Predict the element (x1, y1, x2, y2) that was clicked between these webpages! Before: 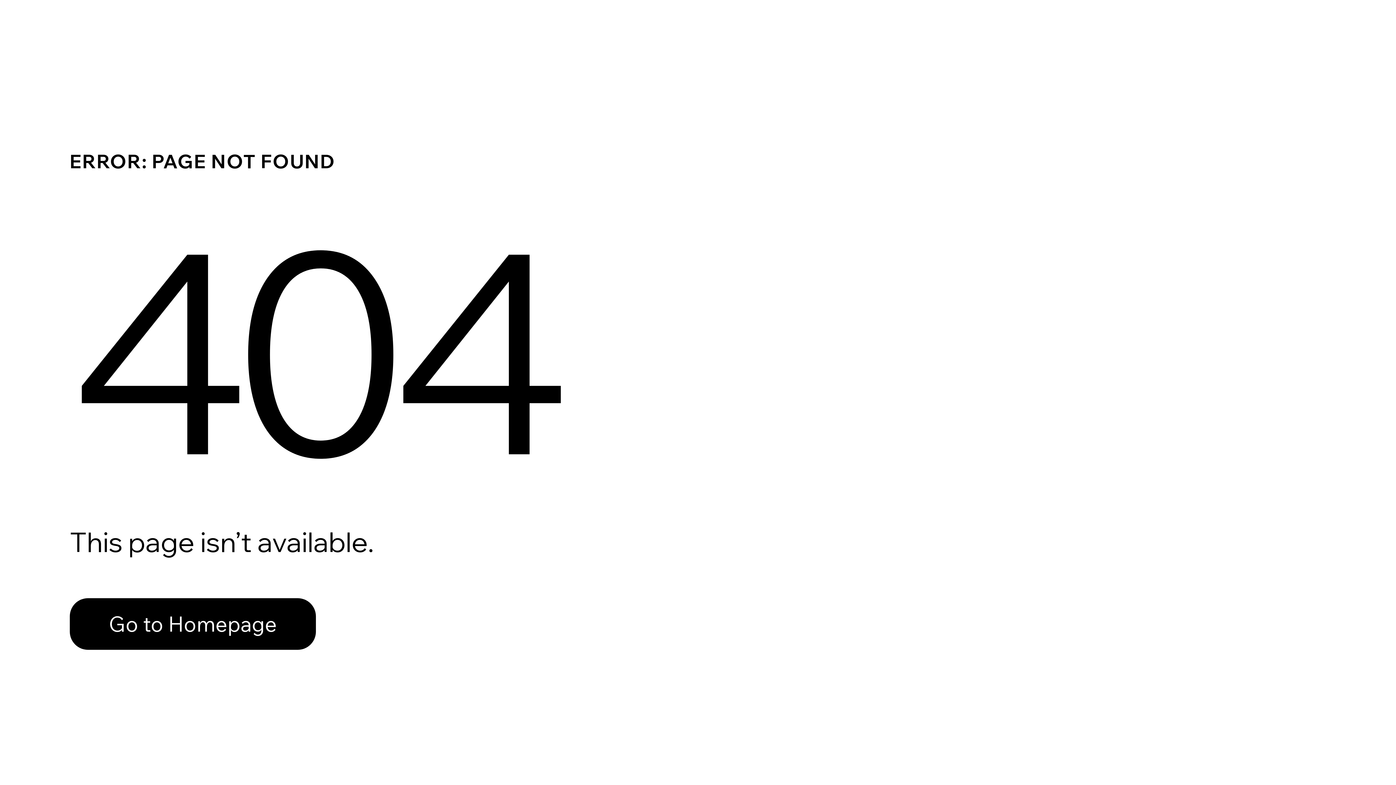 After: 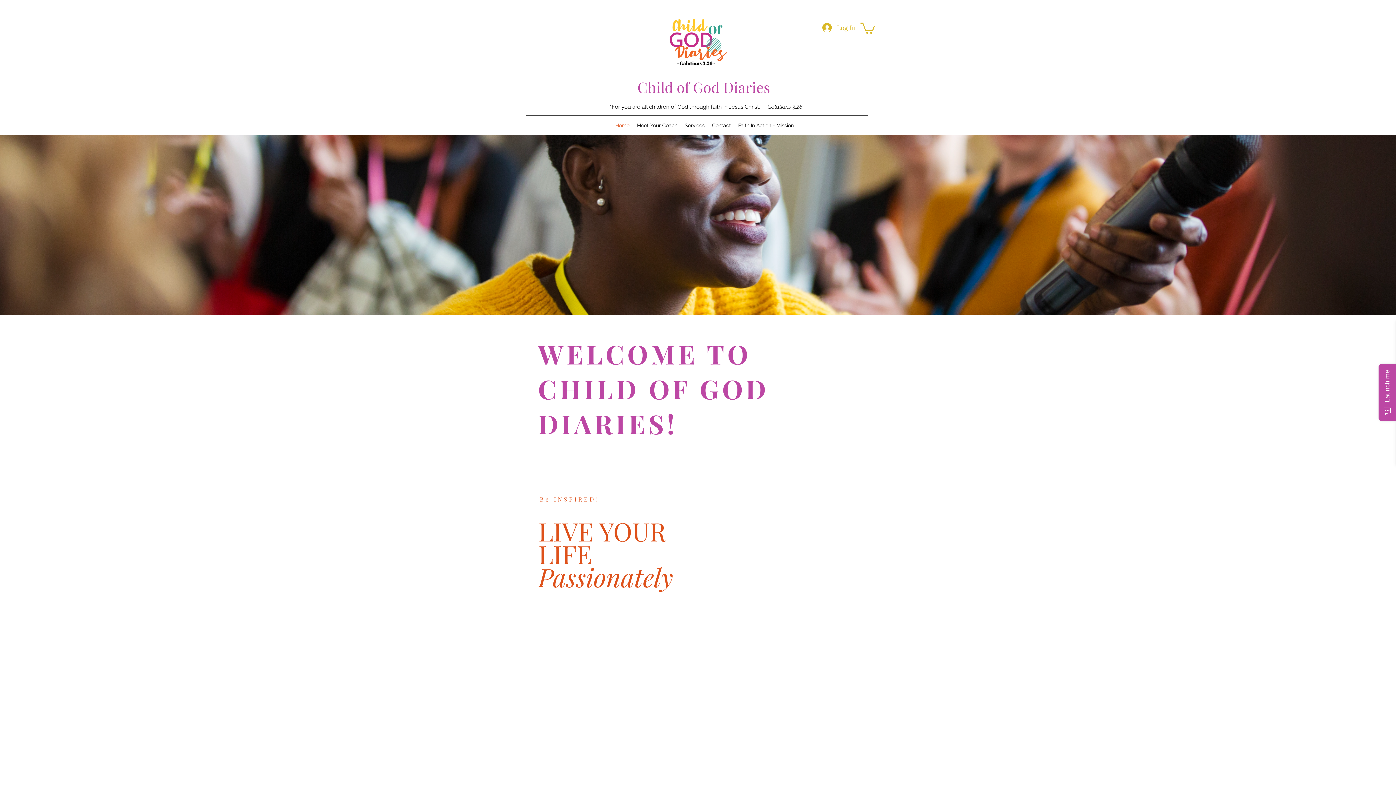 Action: label: Go to Homepage bbox: (69, 598, 316, 650)